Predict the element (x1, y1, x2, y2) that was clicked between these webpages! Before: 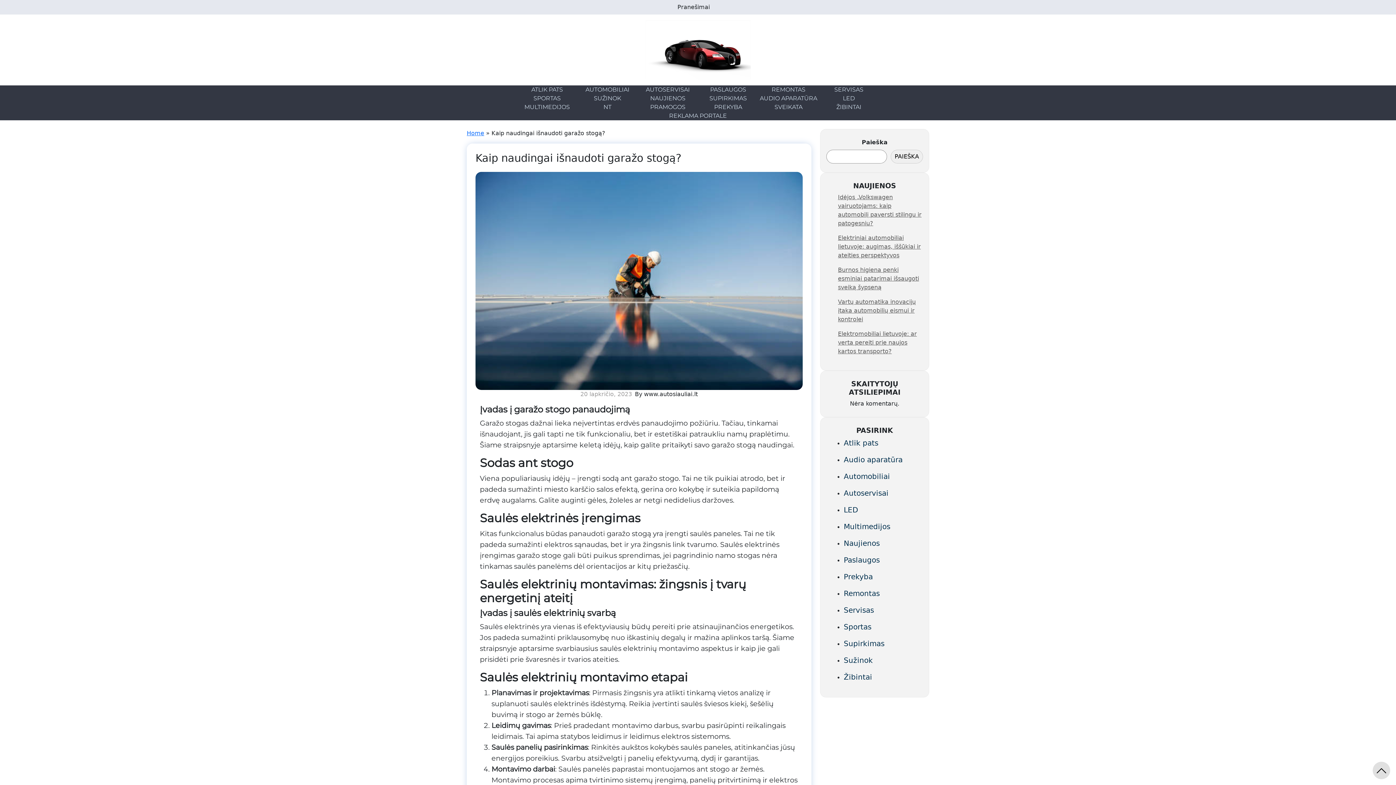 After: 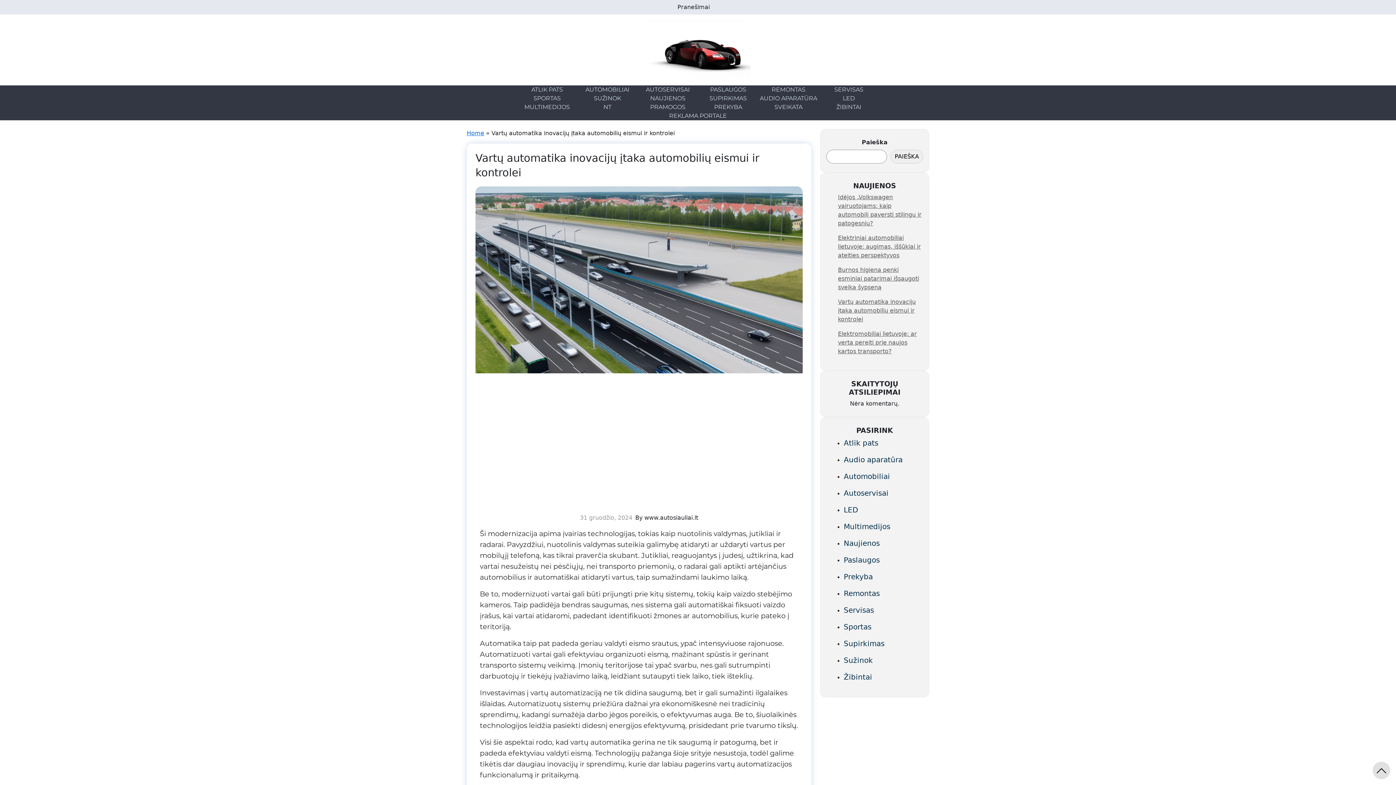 Action: bbox: (838, 298, 916, 323) label: Vartų automatika inovacijų įtaka automobilių eismui ir kontrolei